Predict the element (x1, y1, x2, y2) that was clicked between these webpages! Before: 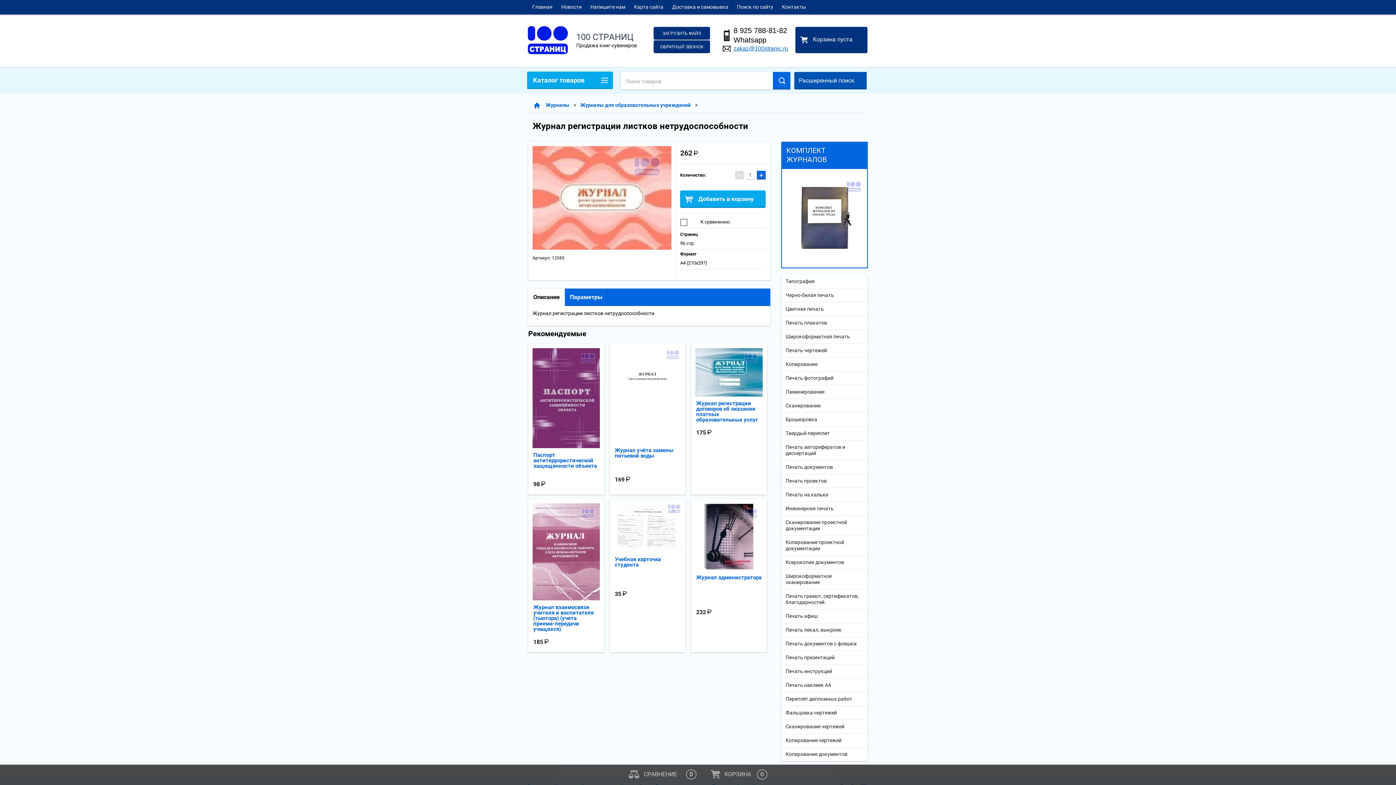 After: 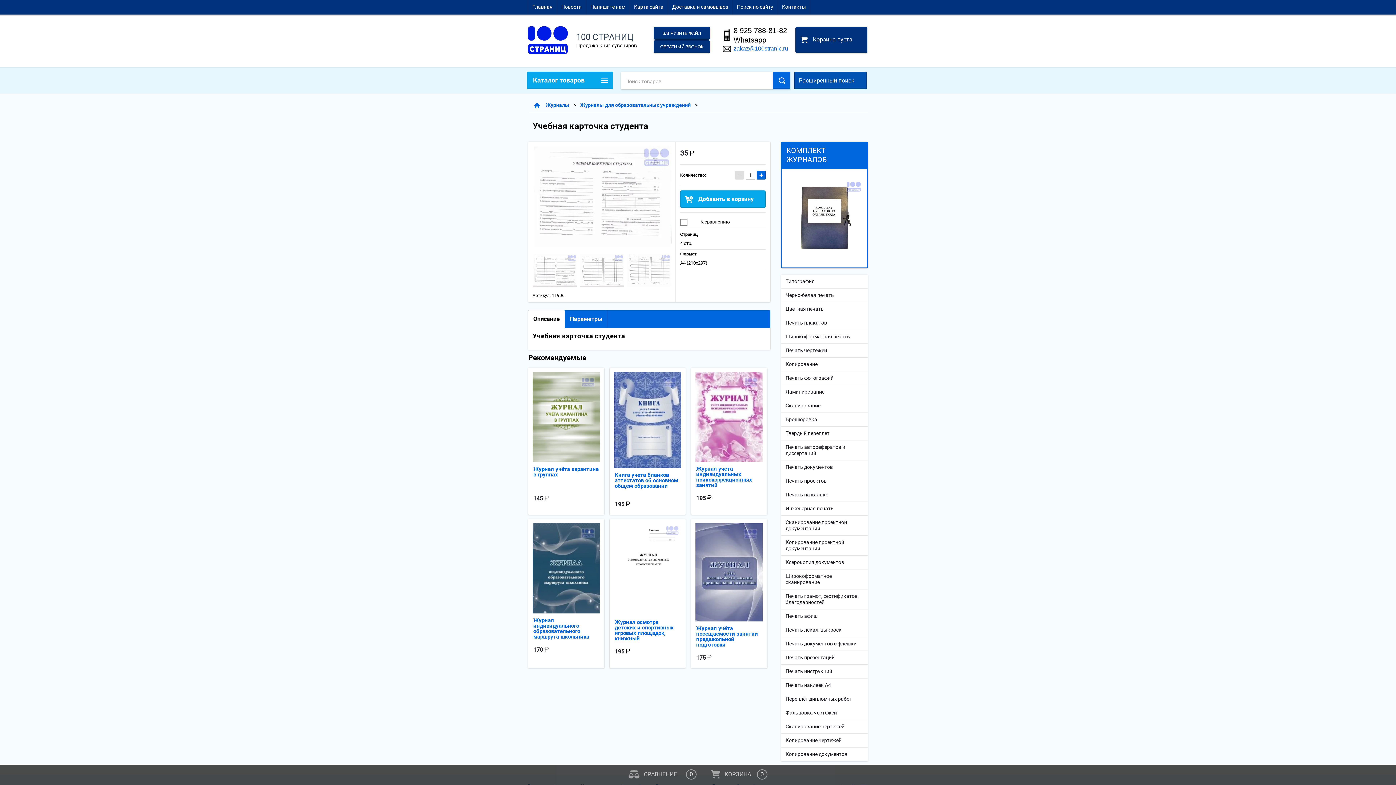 Action: label: Учебная карточка студента bbox: (614, 556, 661, 568)